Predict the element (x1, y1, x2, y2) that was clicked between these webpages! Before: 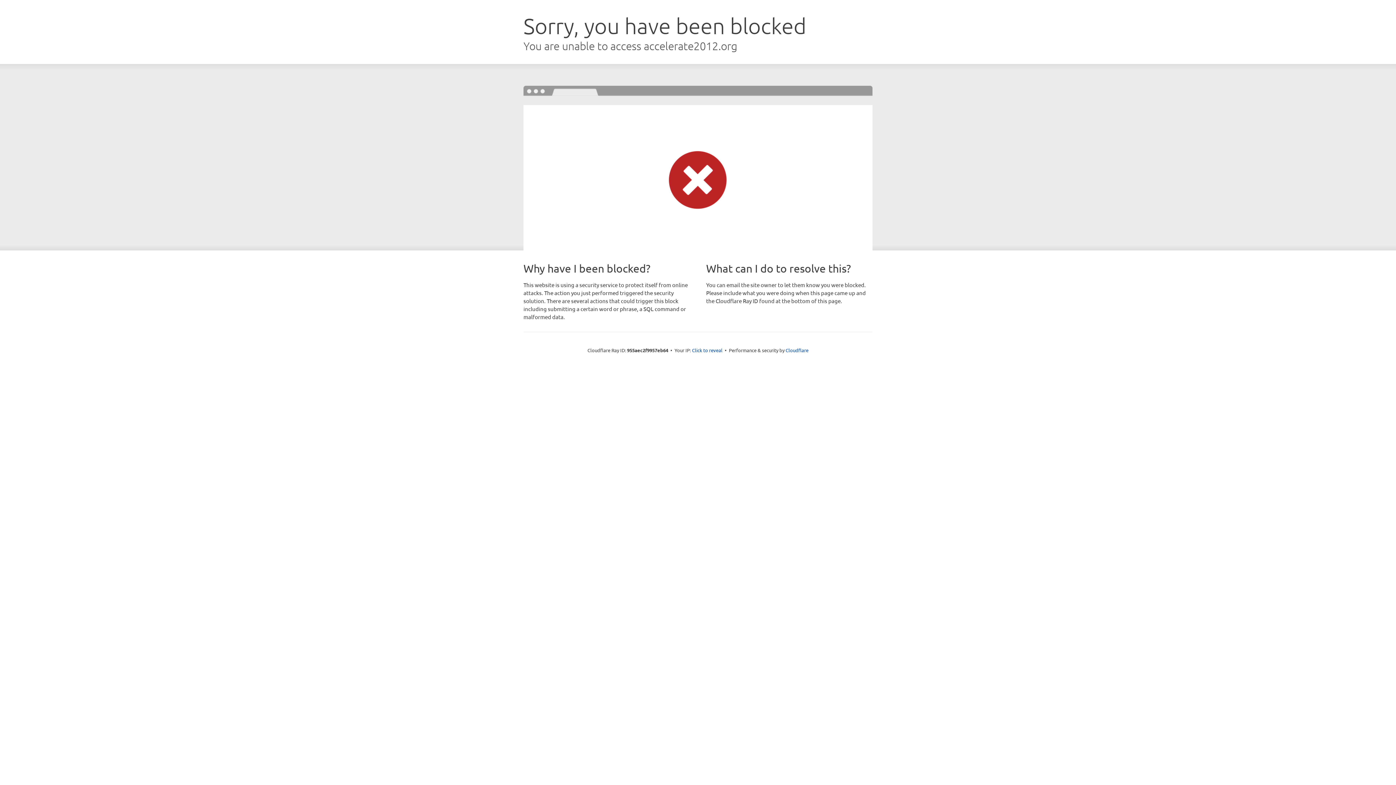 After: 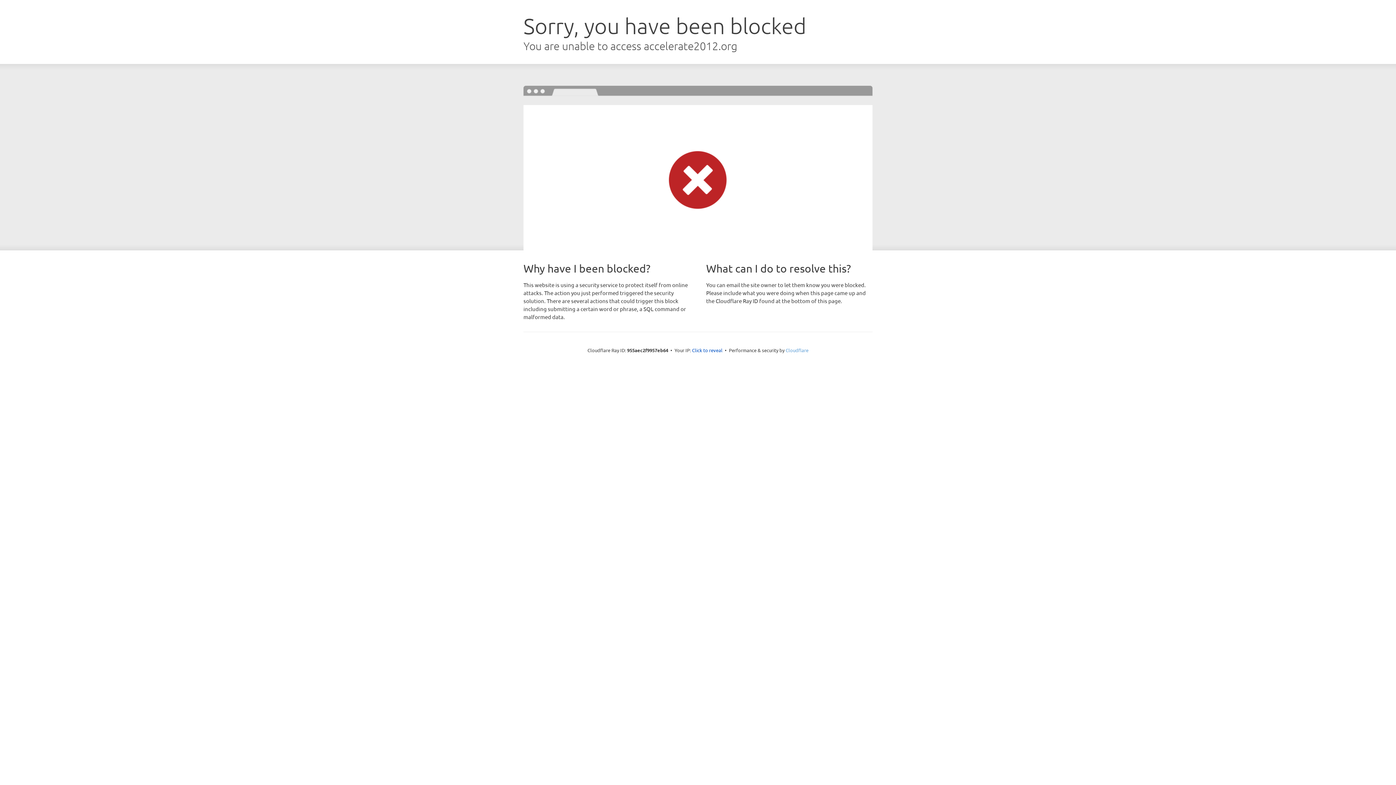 Action: label: Cloudflare bbox: (785, 347, 808, 353)